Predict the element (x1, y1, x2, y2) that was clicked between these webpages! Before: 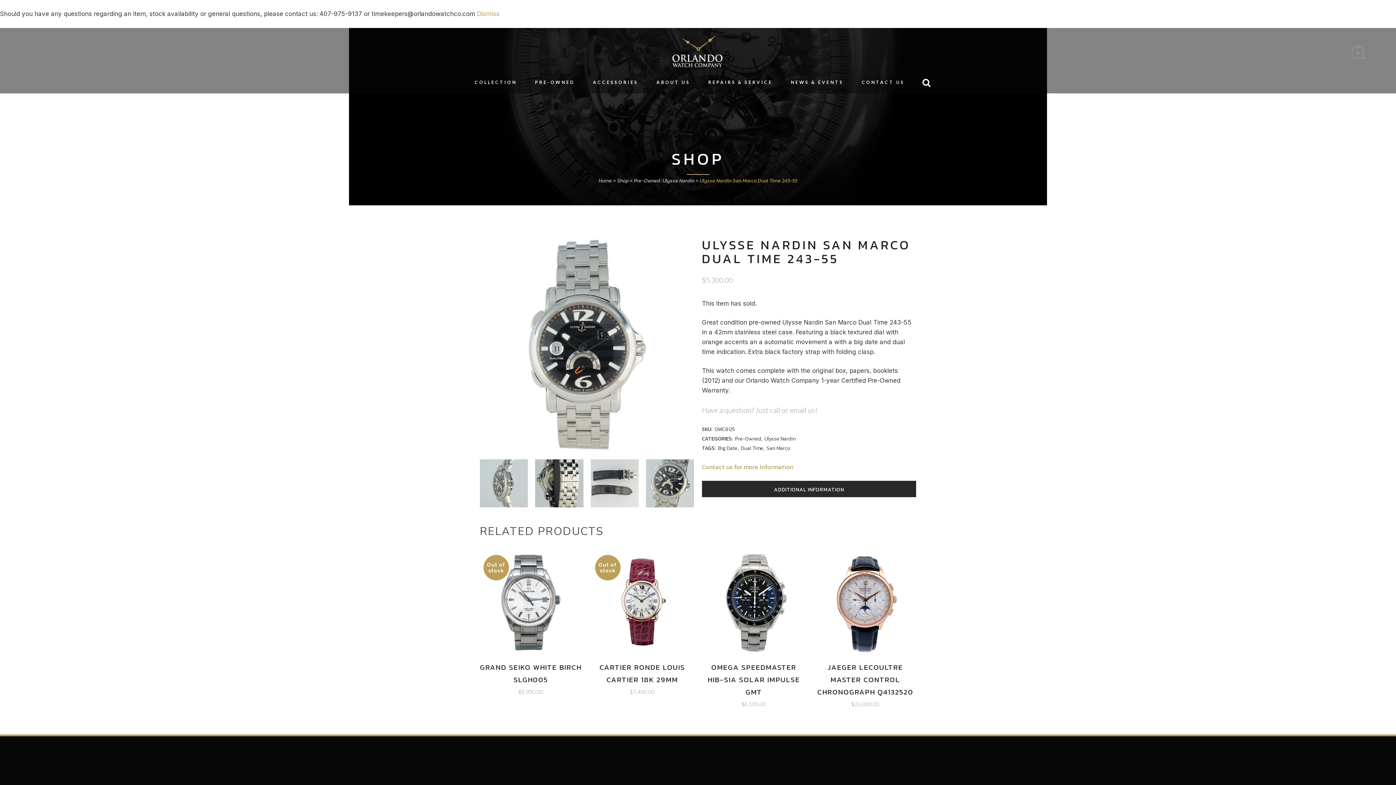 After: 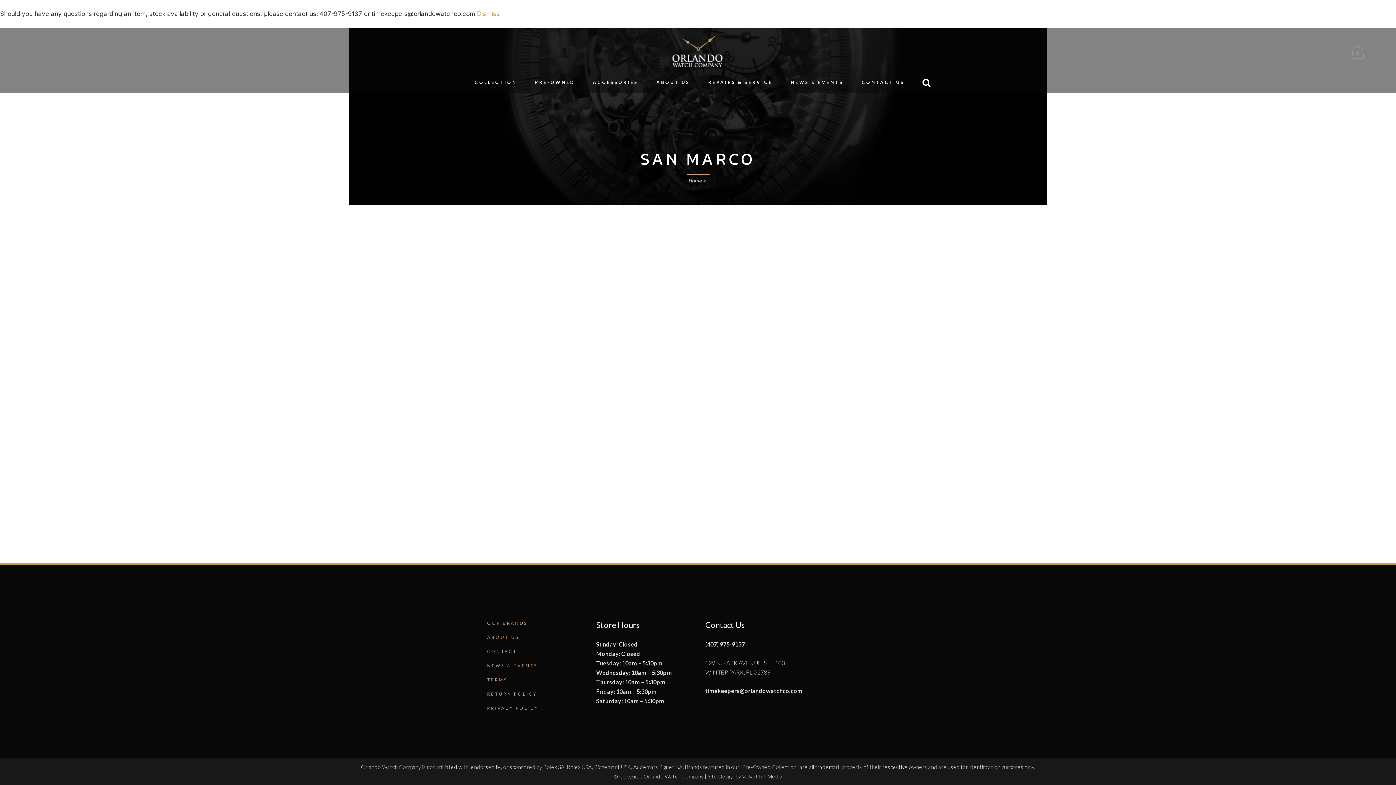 Action: bbox: (766, 444, 790, 452) label: San Marco